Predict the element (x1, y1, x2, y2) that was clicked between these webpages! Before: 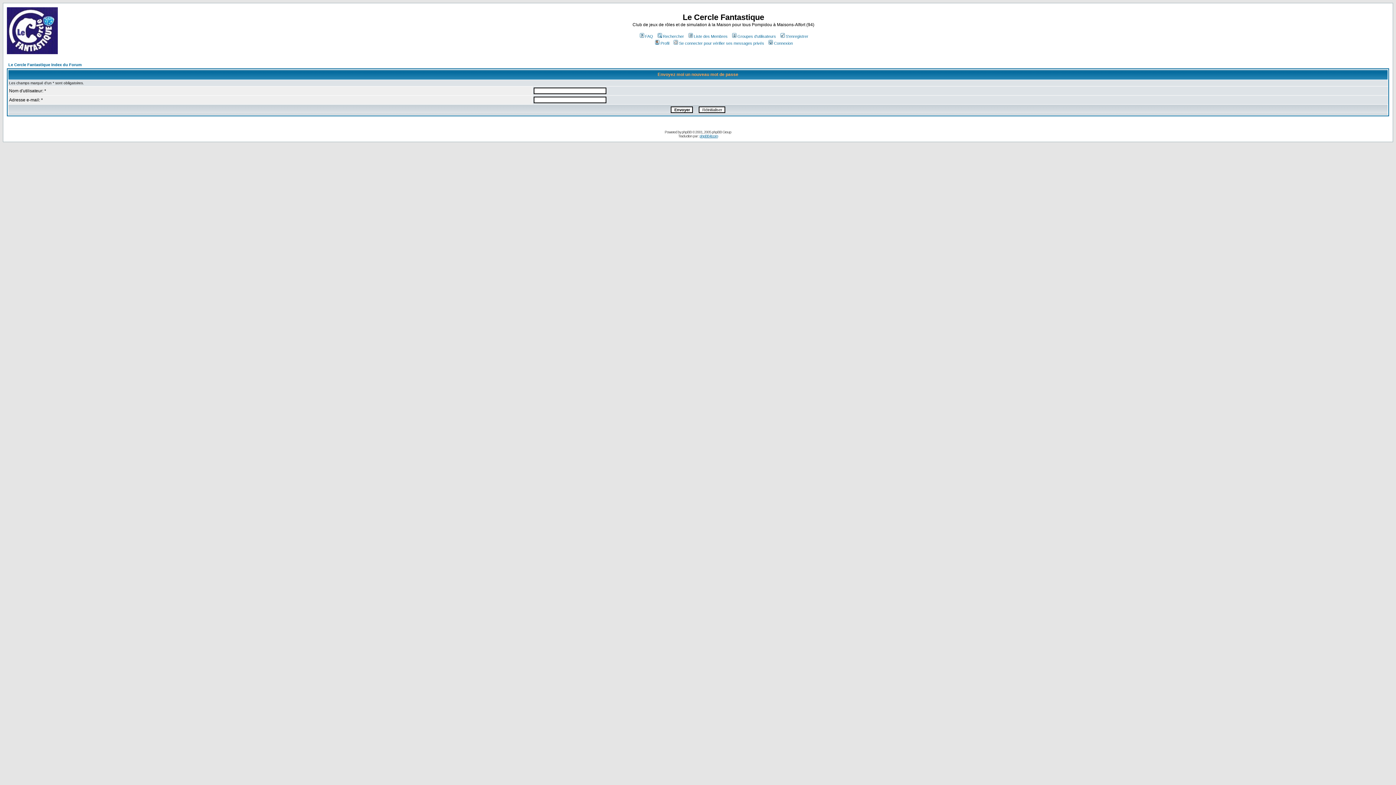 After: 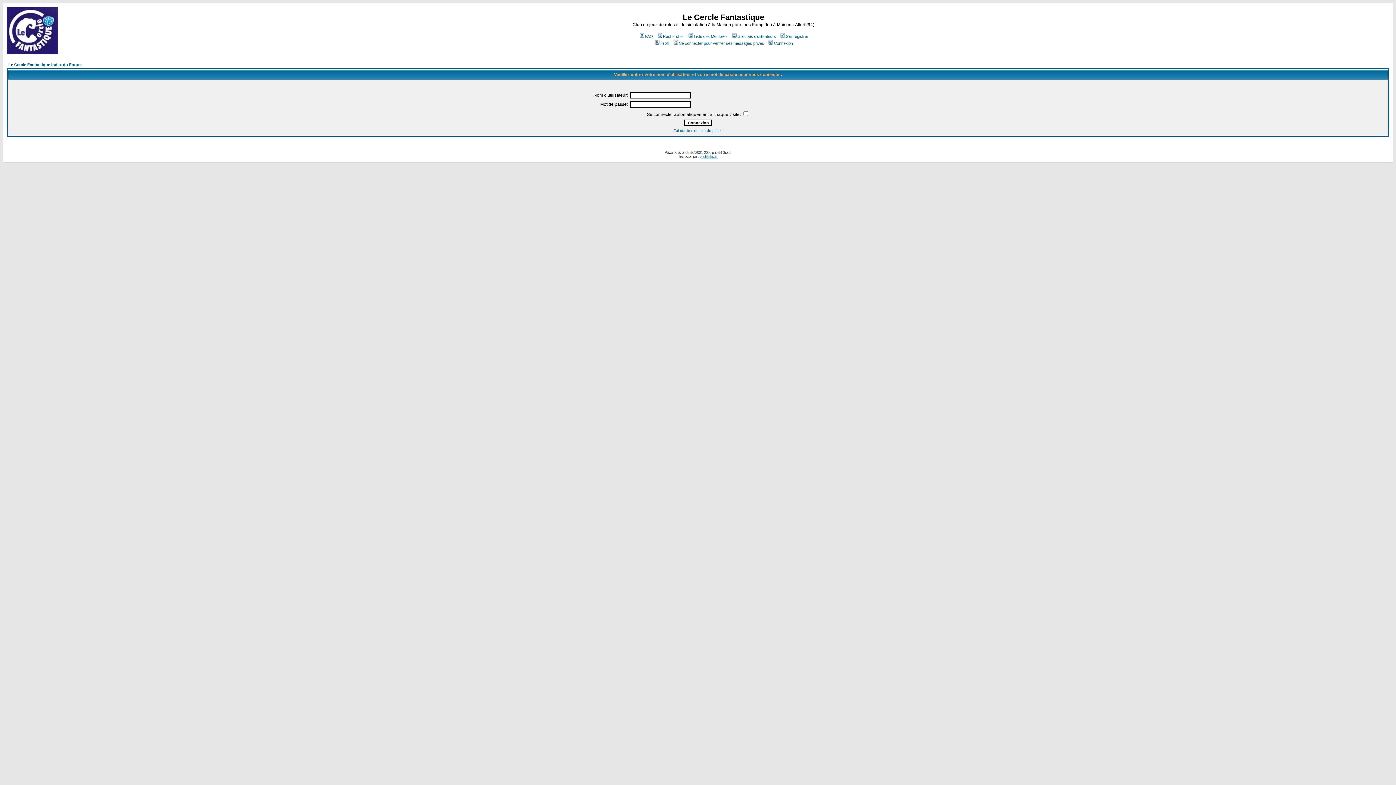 Action: label: Se connecter pour vérifier ses messages privés bbox: (672, 41, 764, 45)